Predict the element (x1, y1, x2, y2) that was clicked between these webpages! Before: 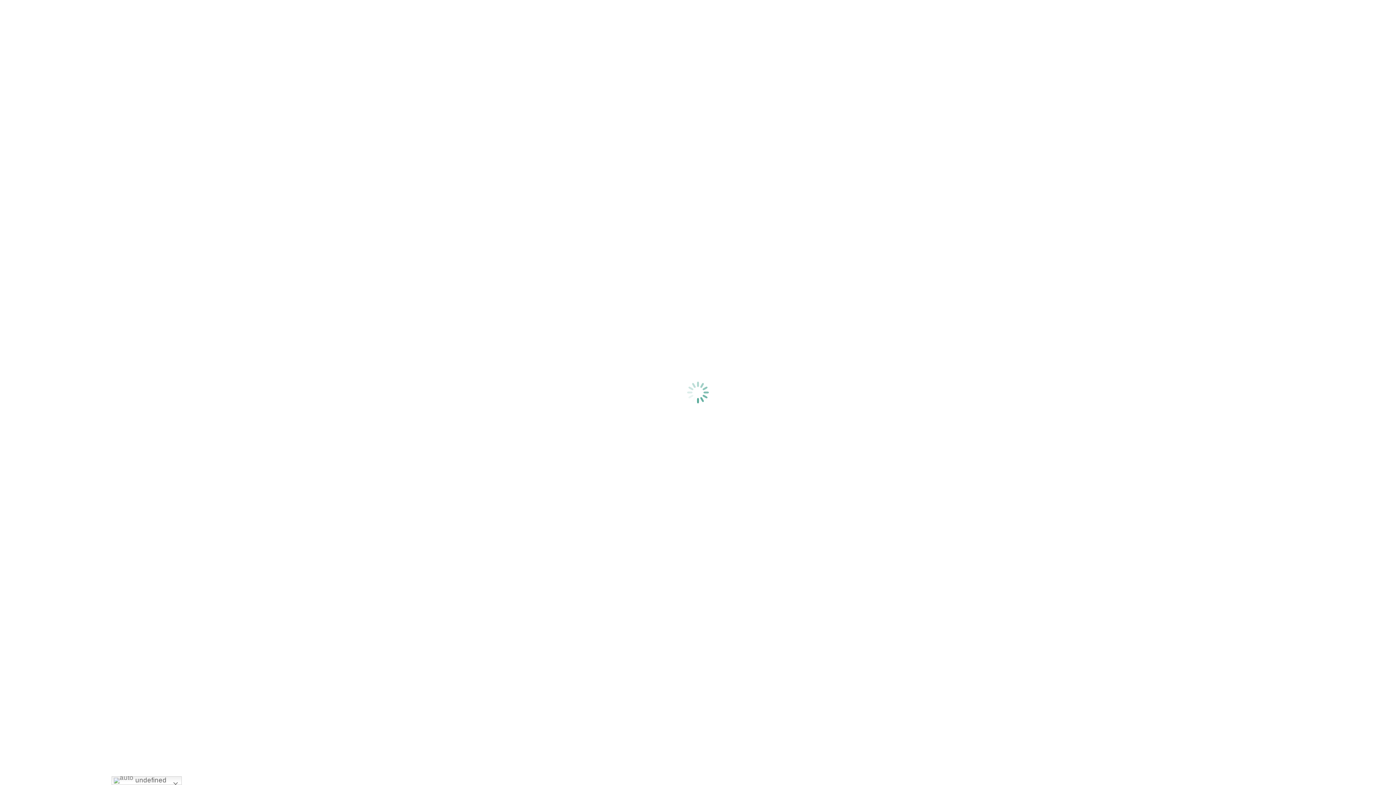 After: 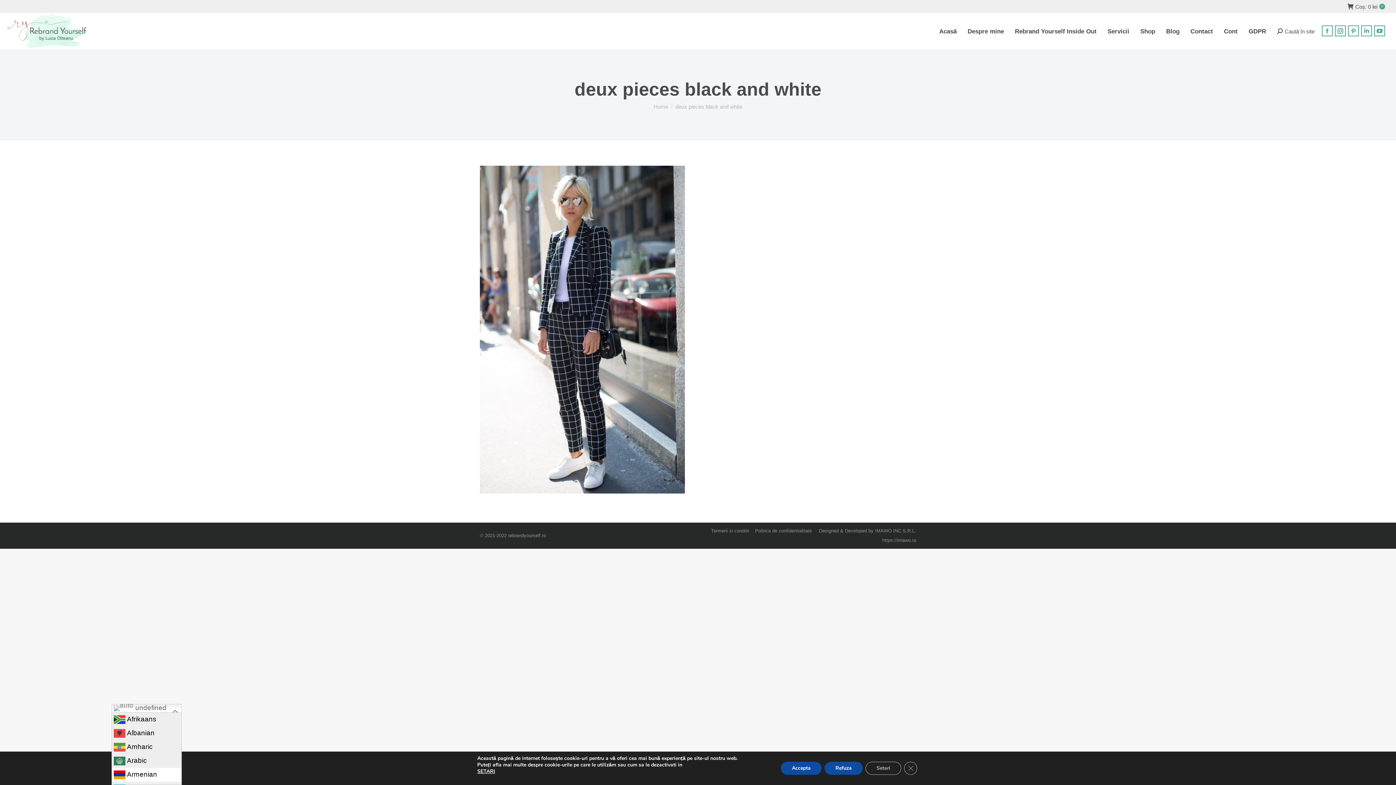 Action: bbox: (111, 776, 181, 785) label:  undefined